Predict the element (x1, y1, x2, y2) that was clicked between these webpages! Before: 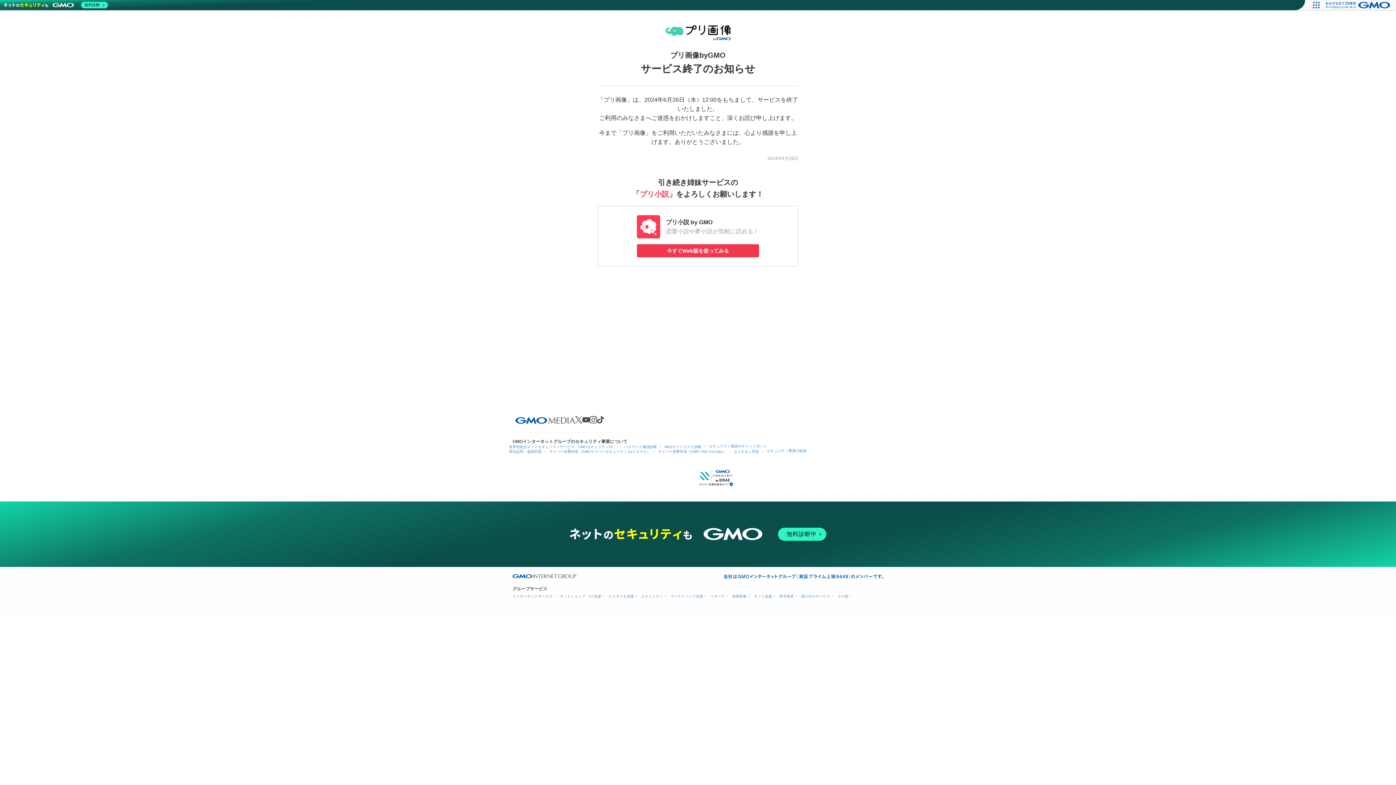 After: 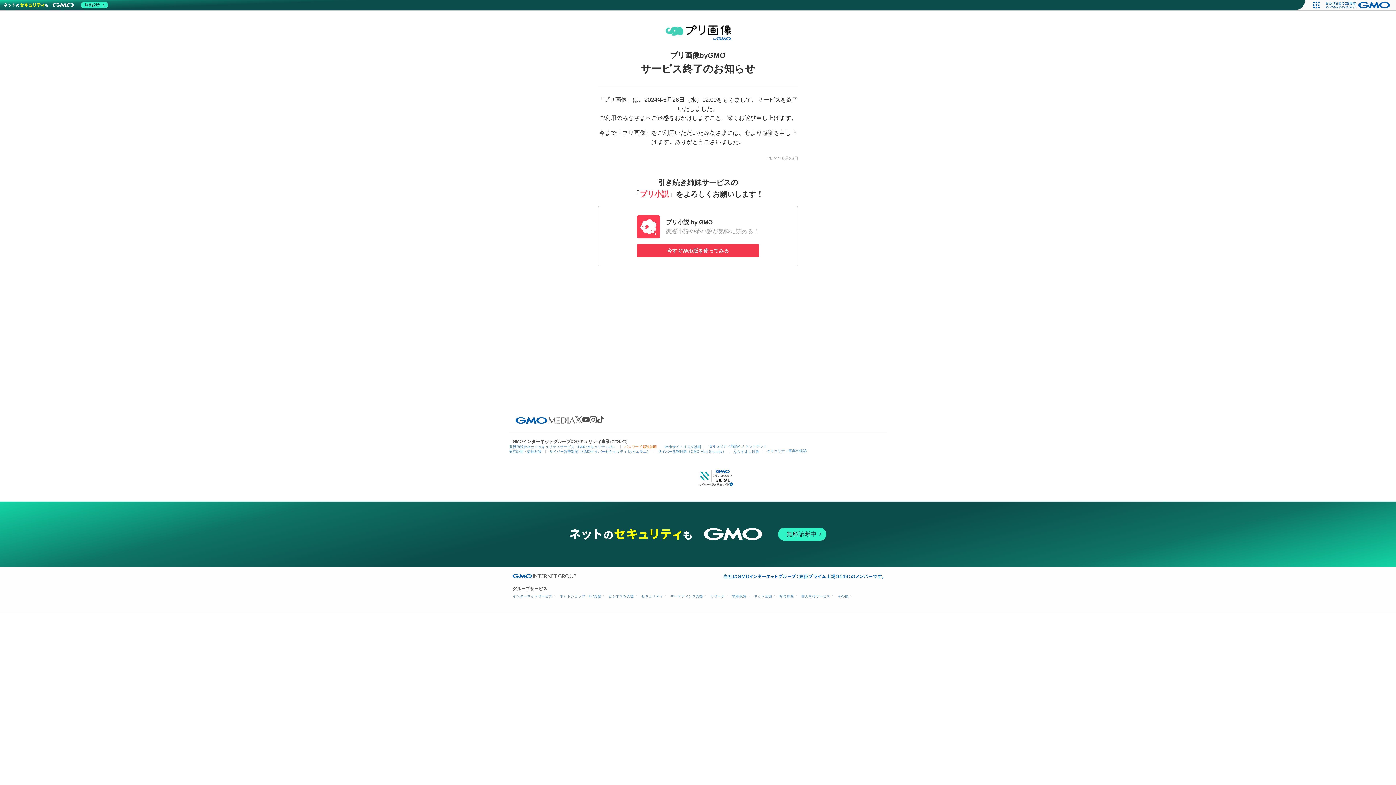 Action: label: パスワード漏洩診断 bbox: (624, 445, 657, 449)